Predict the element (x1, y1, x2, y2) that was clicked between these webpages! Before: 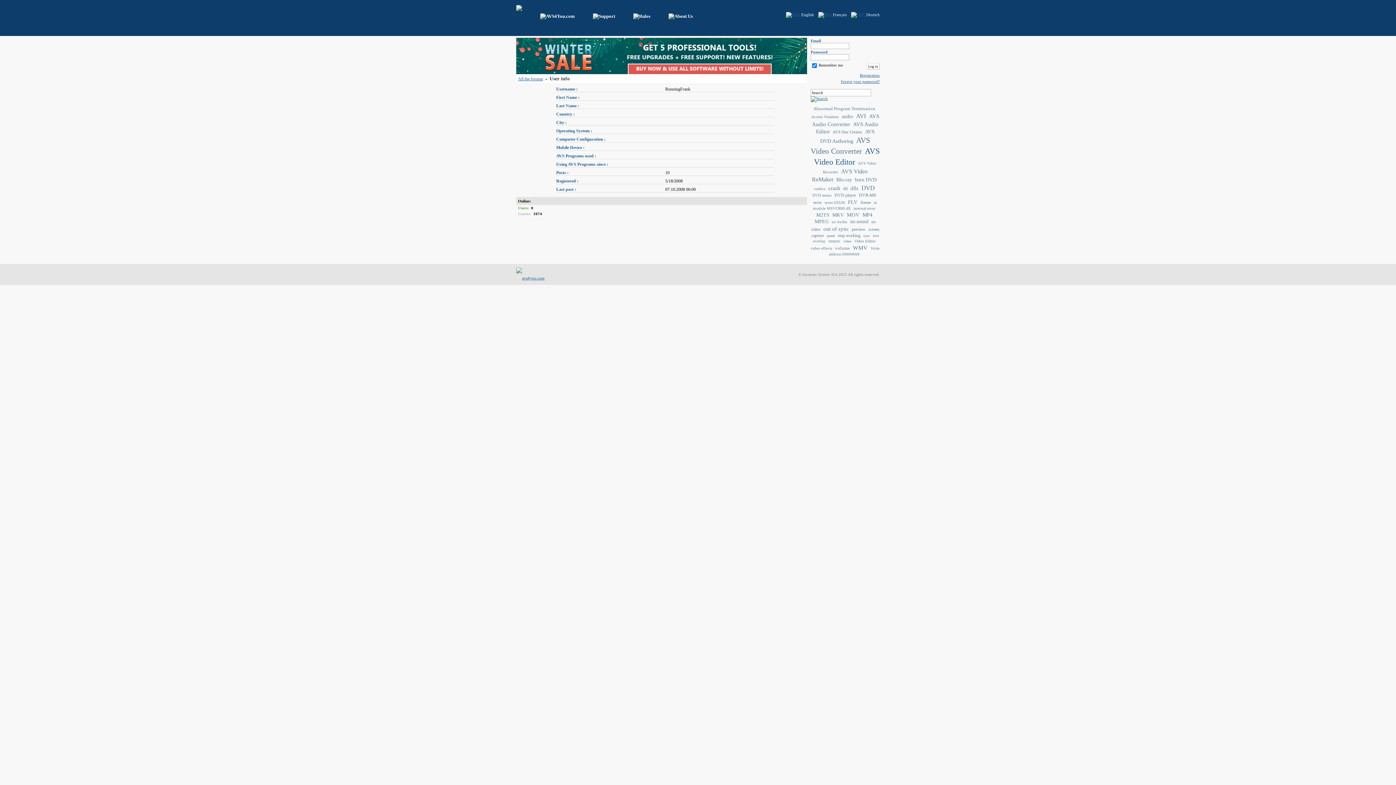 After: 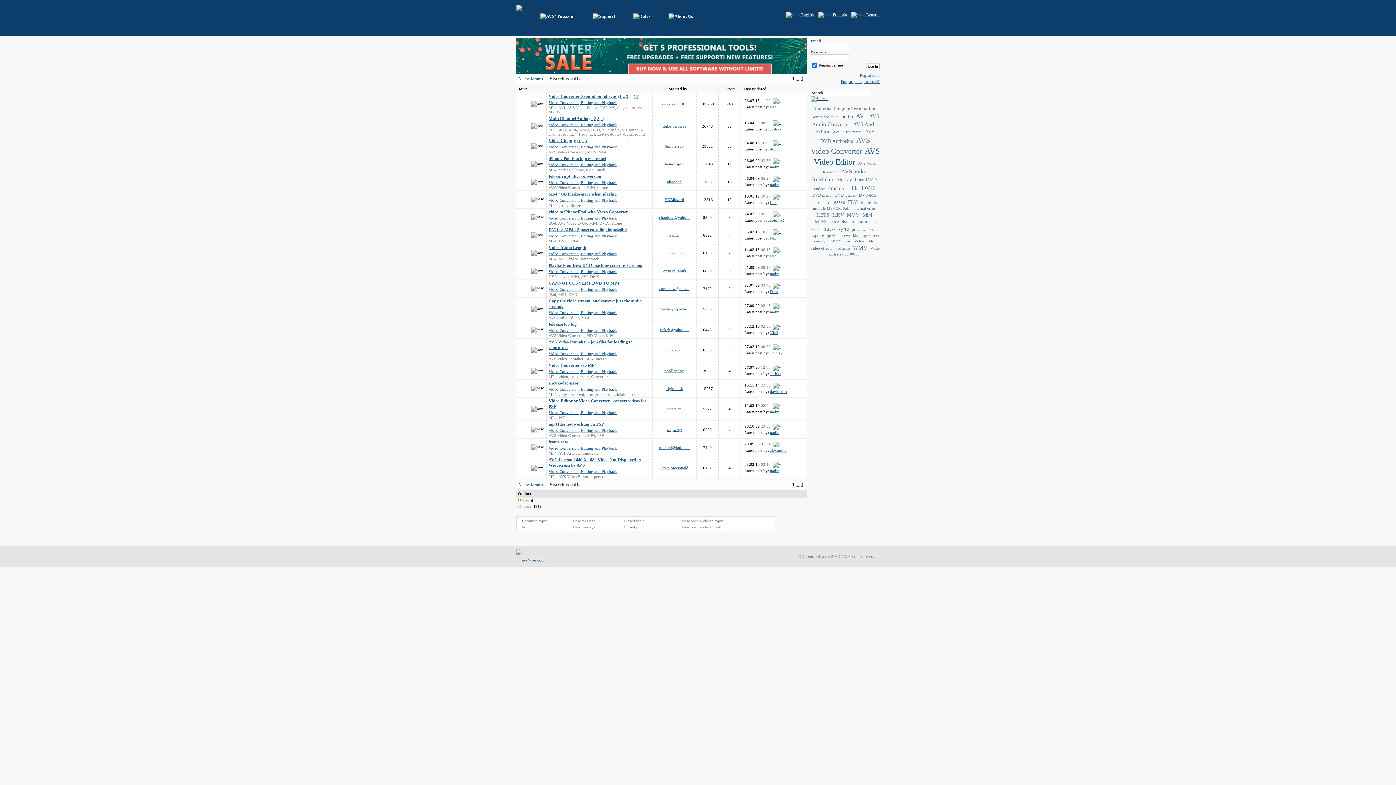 Action: bbox: (862, 212, 872, 217) label: MP4